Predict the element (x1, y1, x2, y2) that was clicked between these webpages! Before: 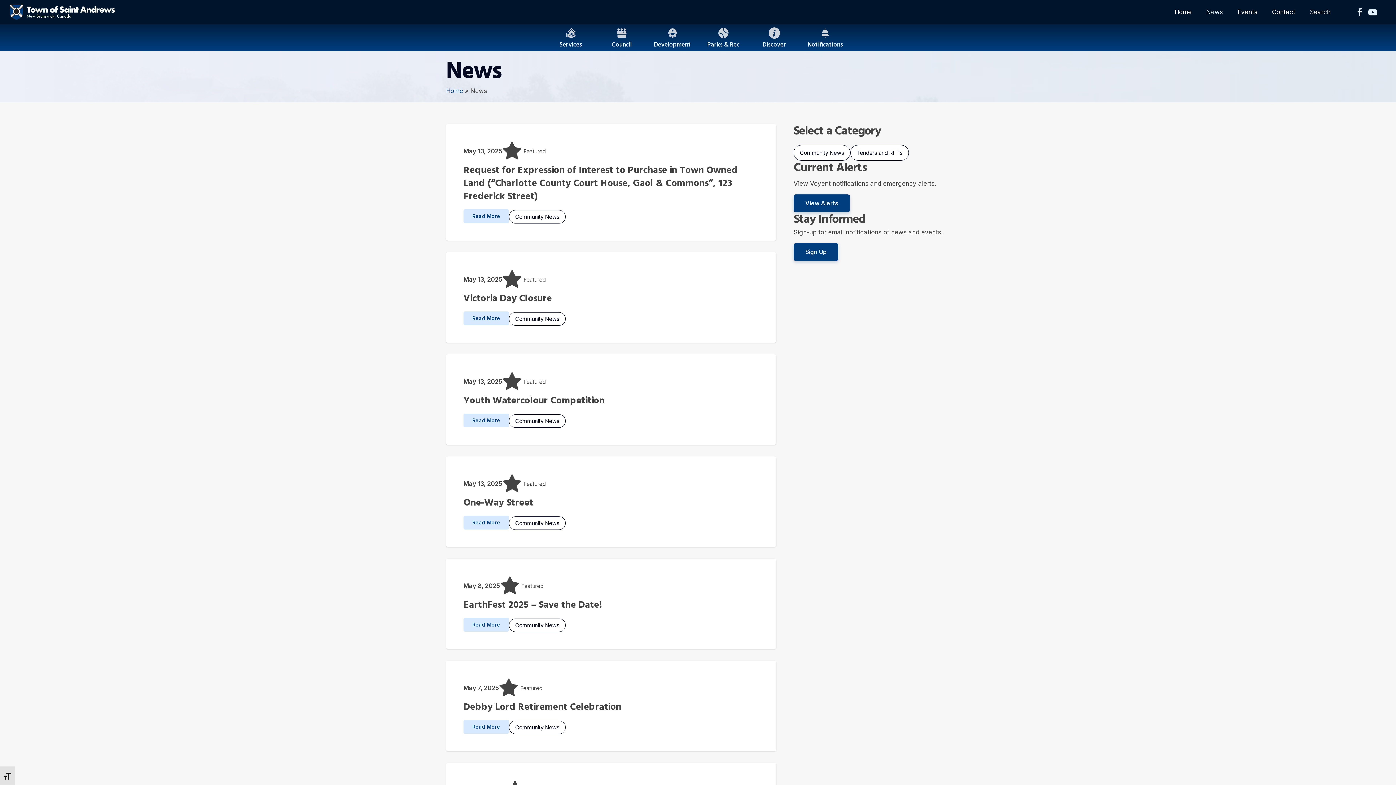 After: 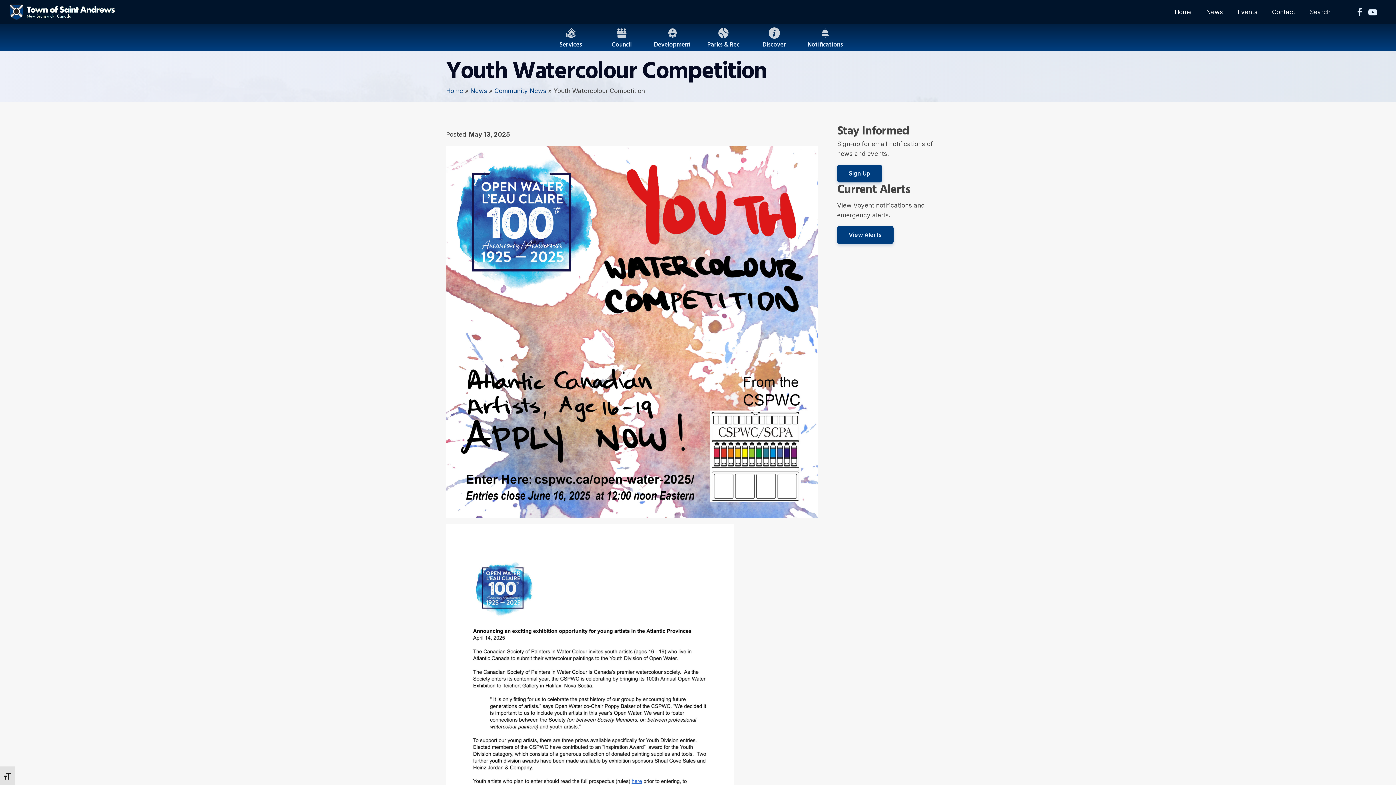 Action: bbox: (463, 413, 509, 427) label: Read More